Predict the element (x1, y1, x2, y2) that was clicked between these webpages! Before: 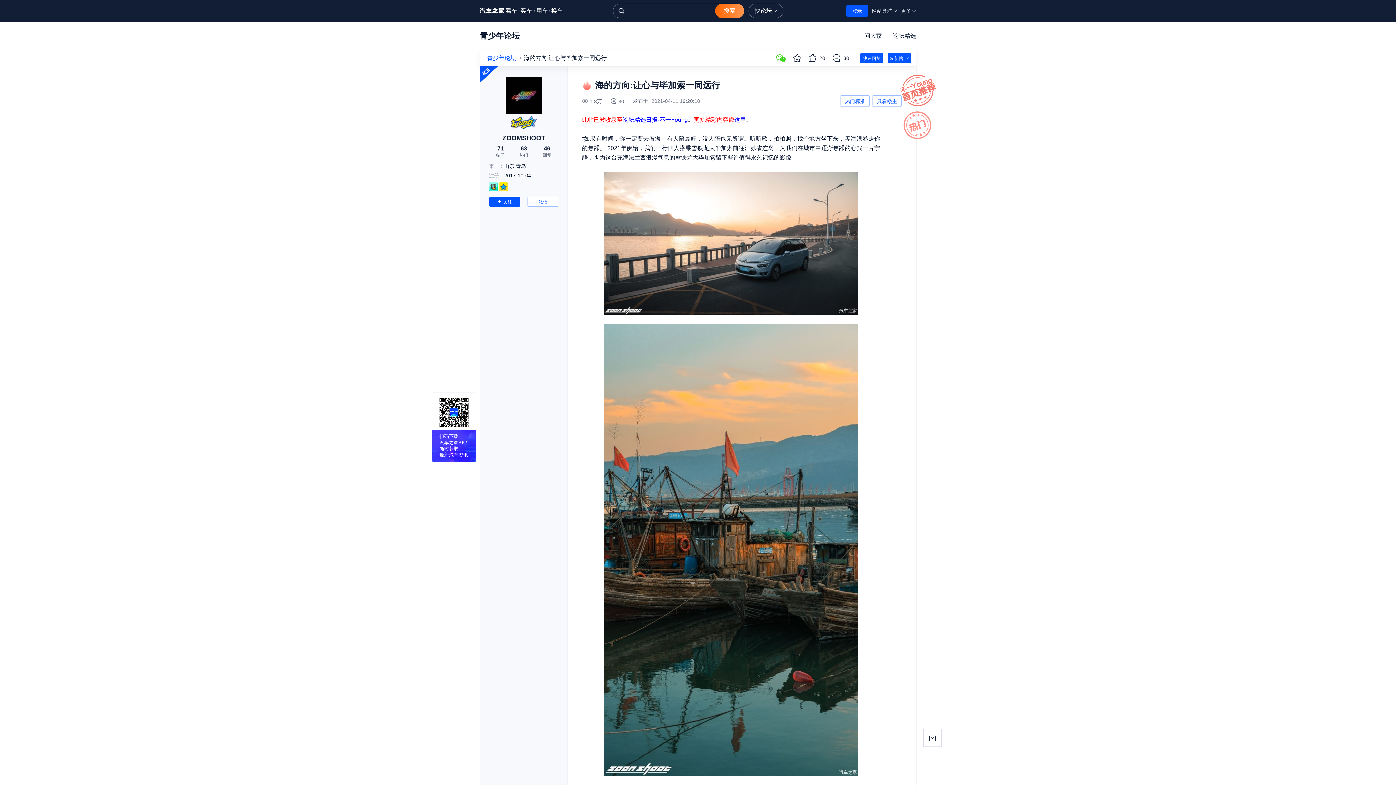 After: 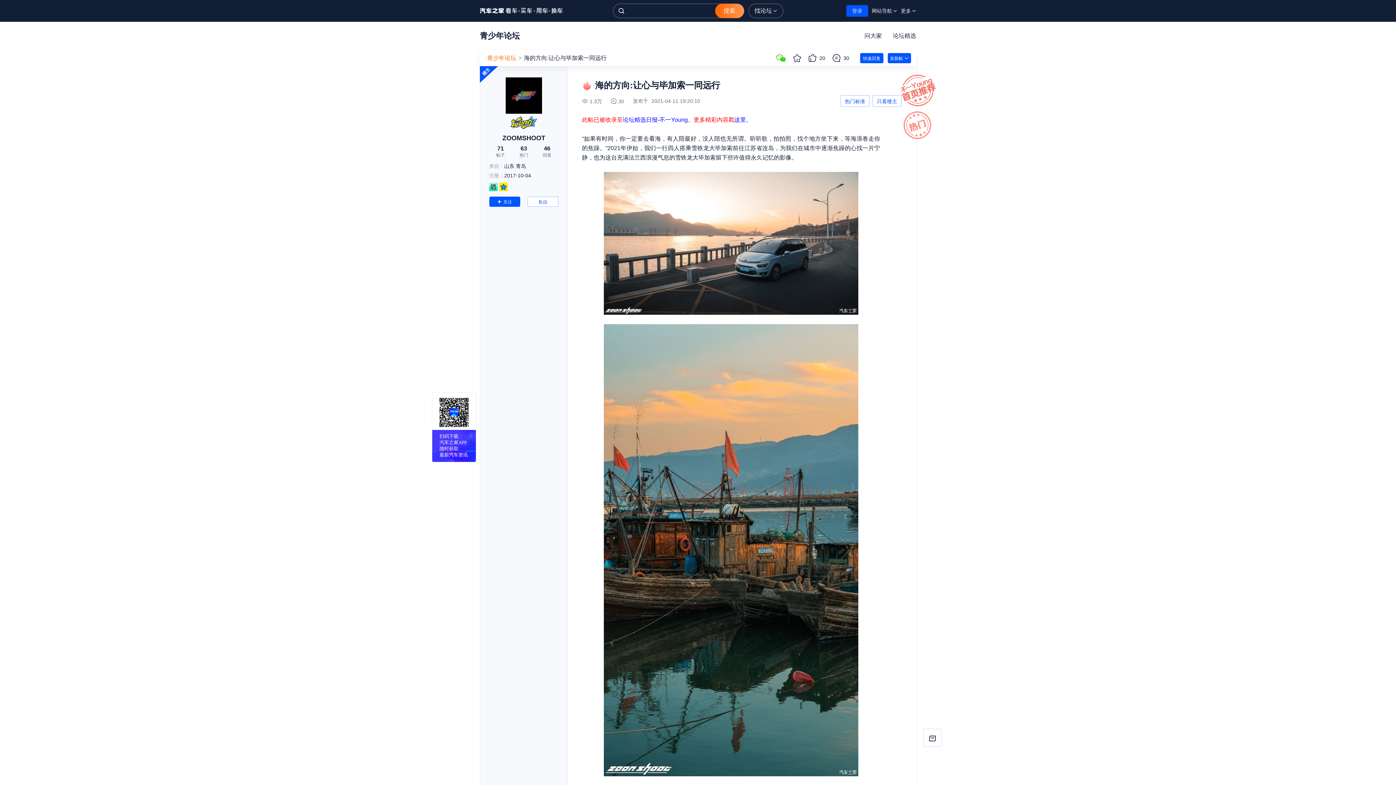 Action: label: 青少年论坛 bbox: (487, 54, 516, 61)